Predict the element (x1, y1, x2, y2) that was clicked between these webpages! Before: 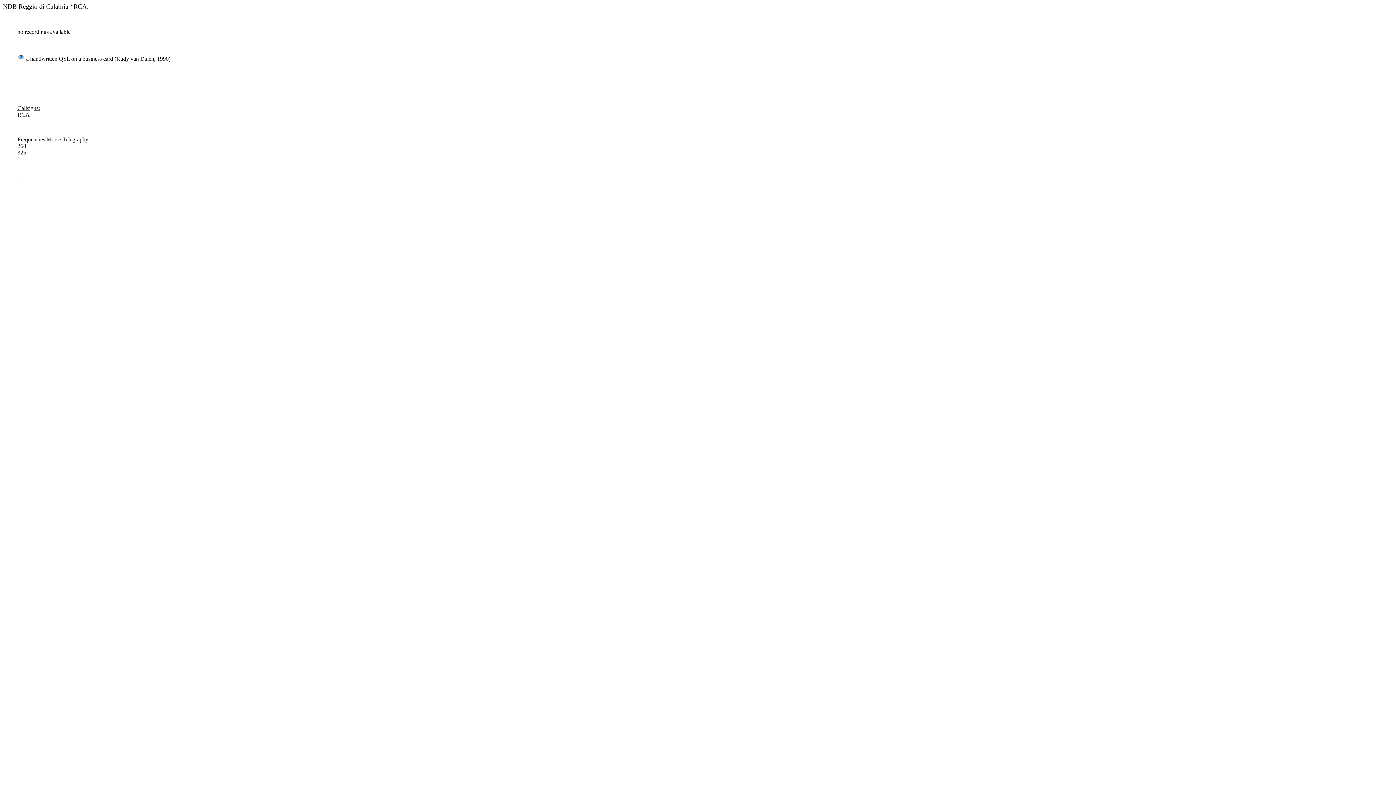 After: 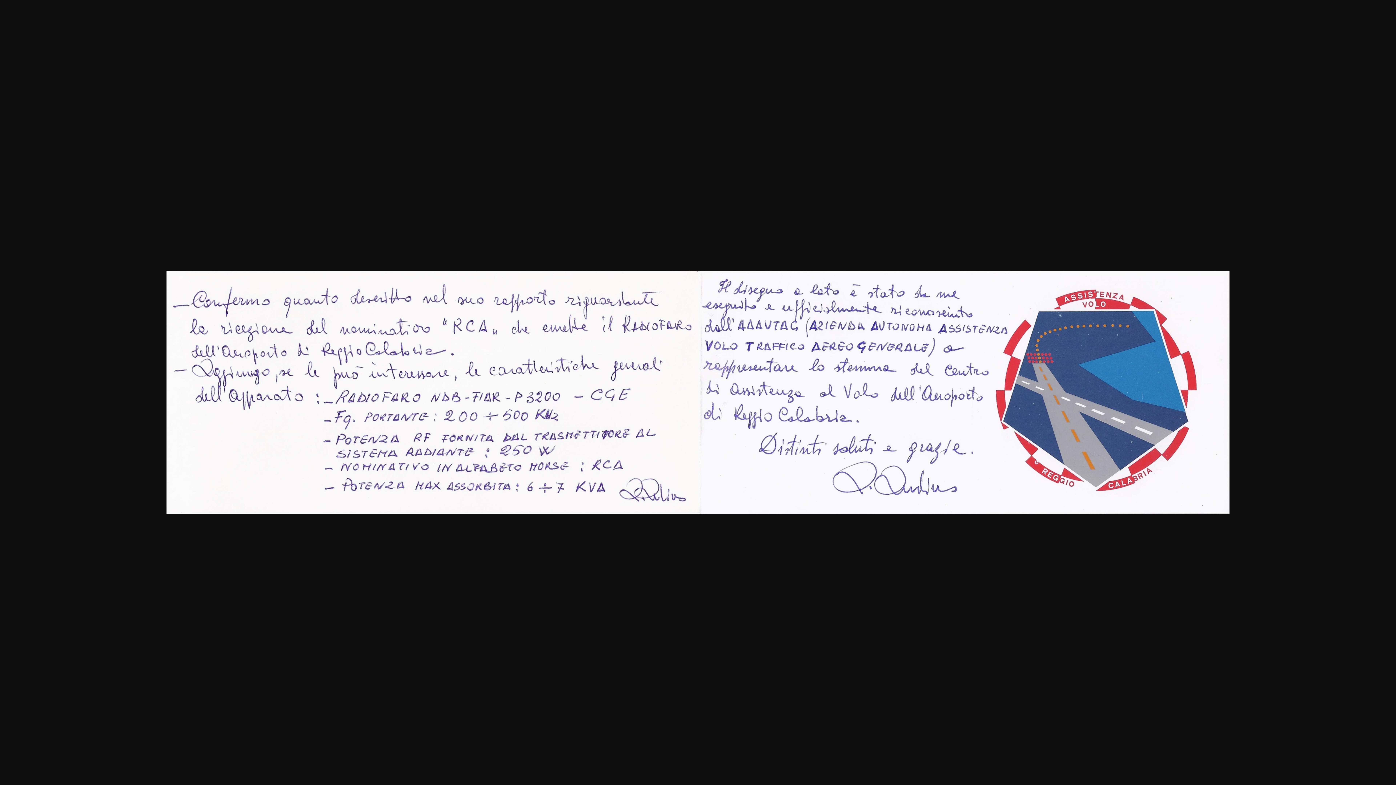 Action: bbox: (17, 55, 24, 61)